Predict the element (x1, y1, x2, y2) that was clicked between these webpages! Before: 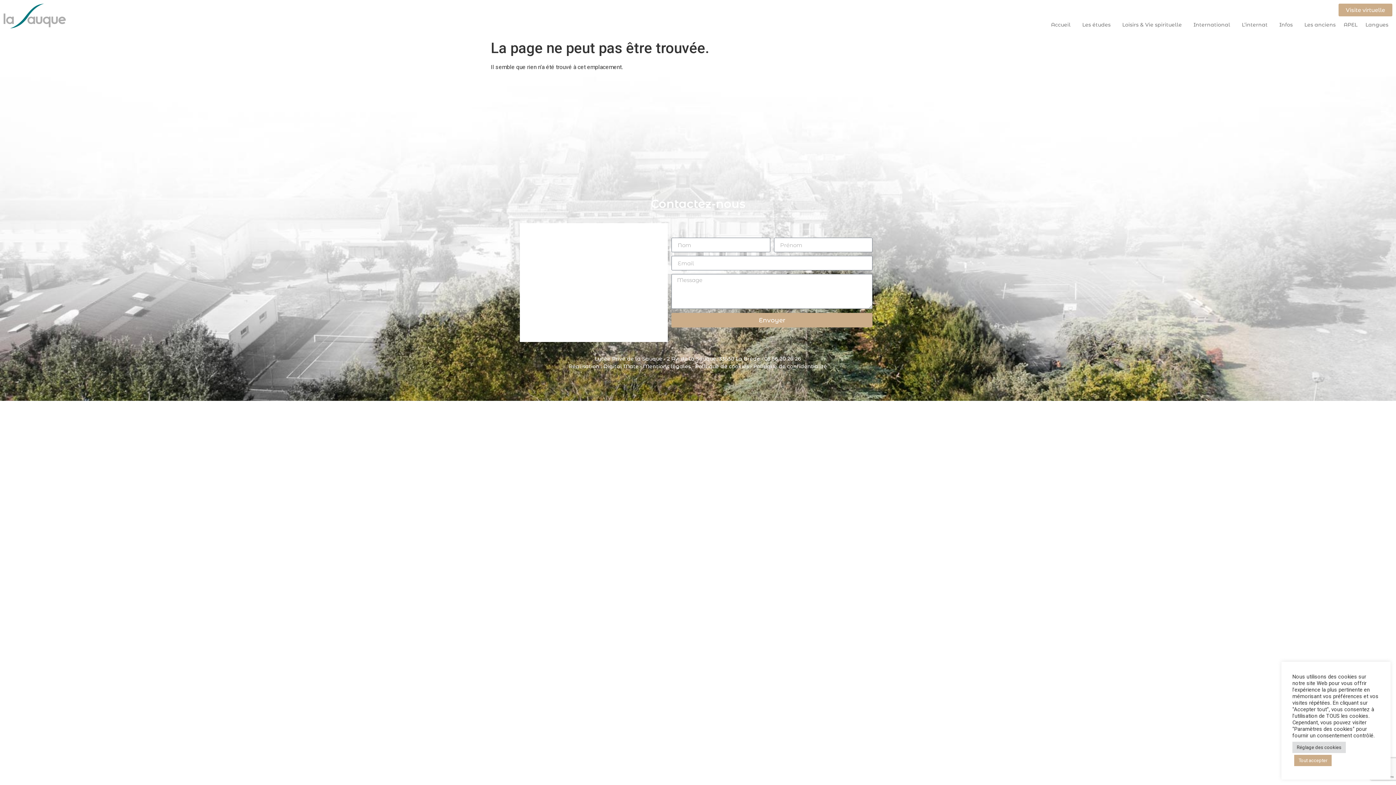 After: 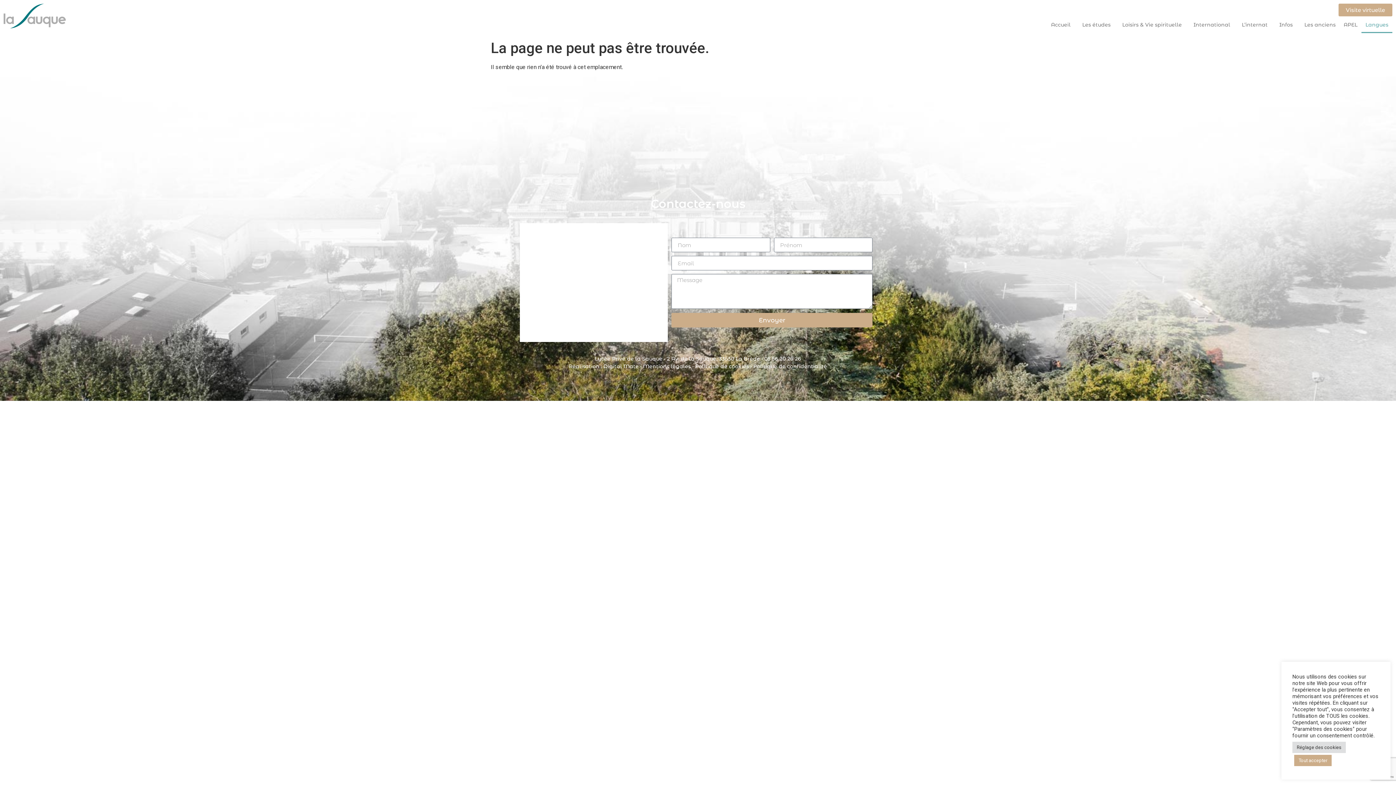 Action: label: Langues bbox: (1361, 16, 1392, 33)